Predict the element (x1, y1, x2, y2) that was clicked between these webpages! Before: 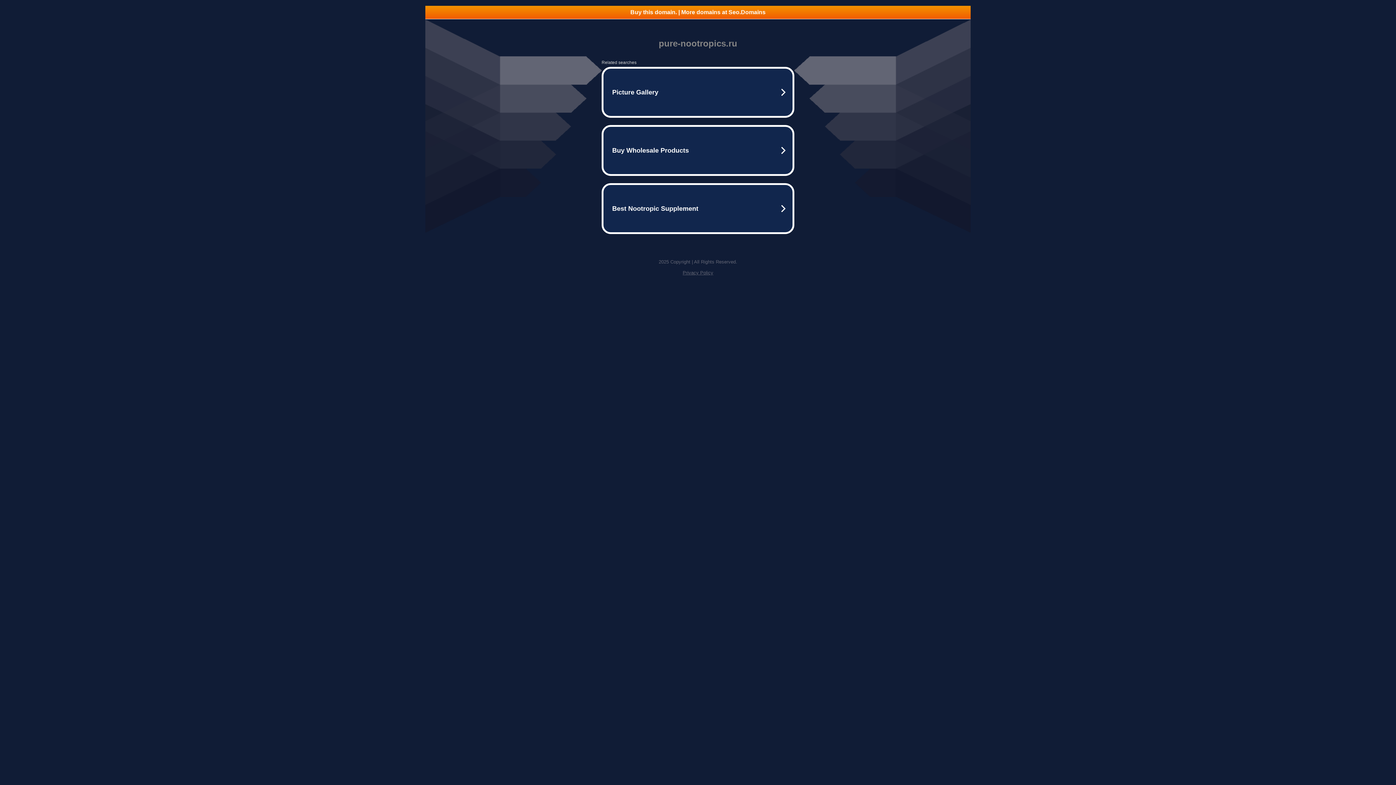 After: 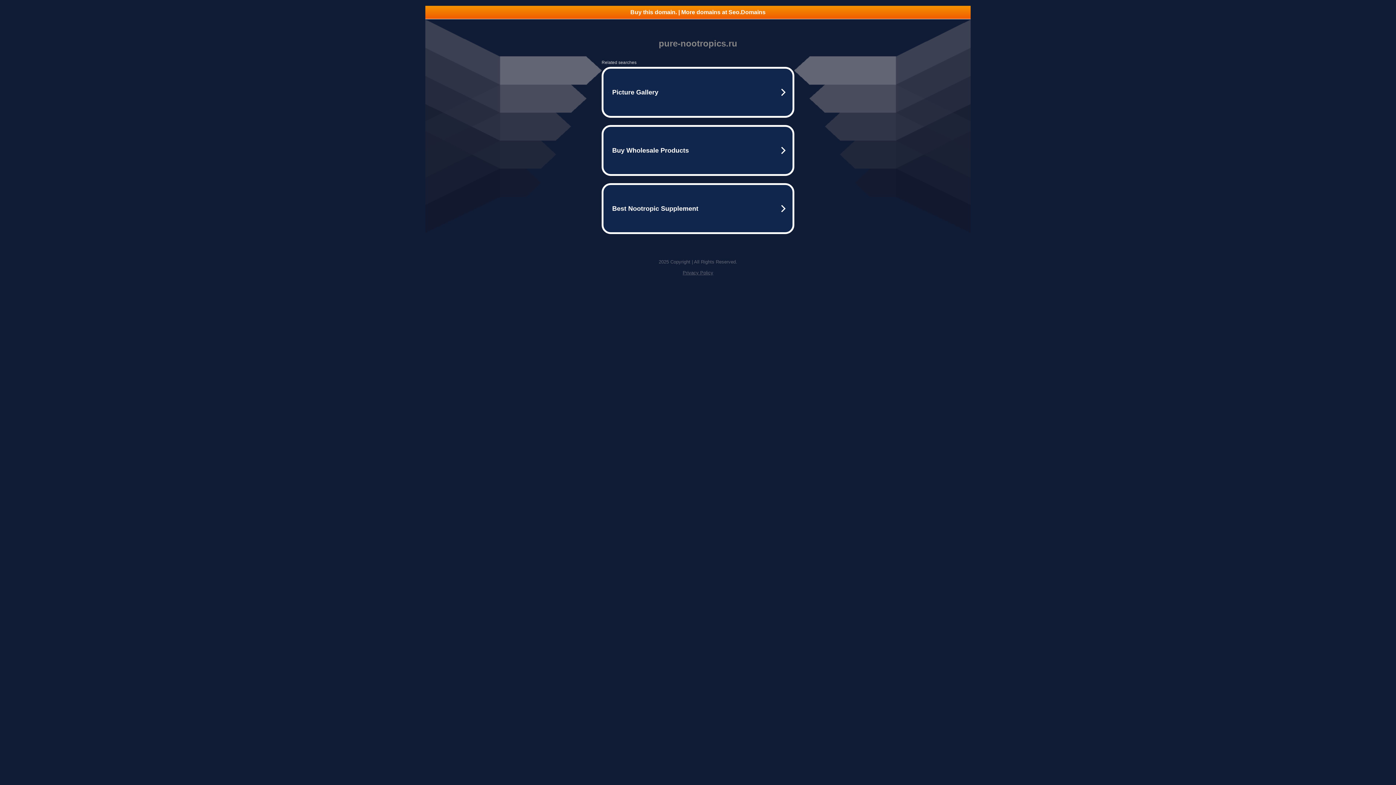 Action: label: Buy this domain. | More domains at Seo.Domains bbox: (425, 5, 970, 18)